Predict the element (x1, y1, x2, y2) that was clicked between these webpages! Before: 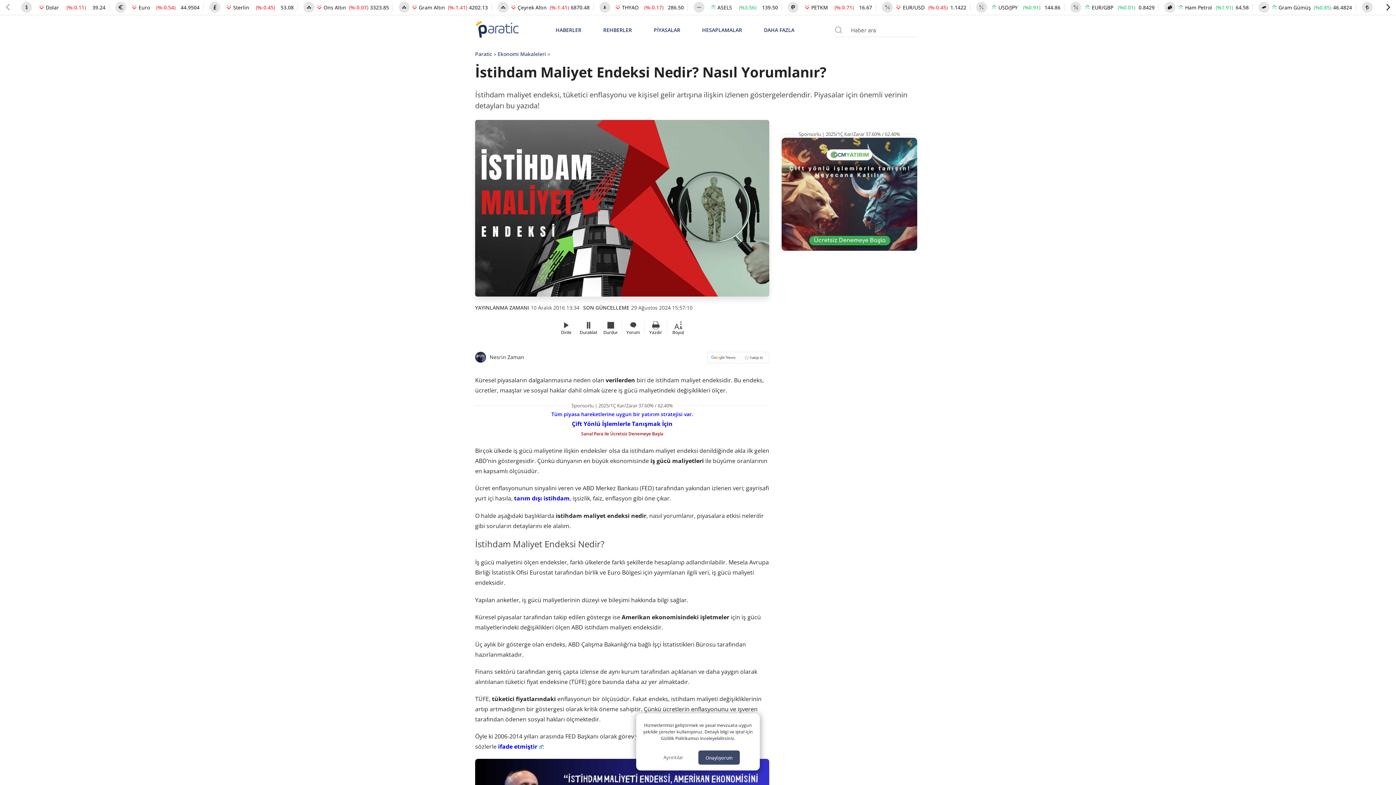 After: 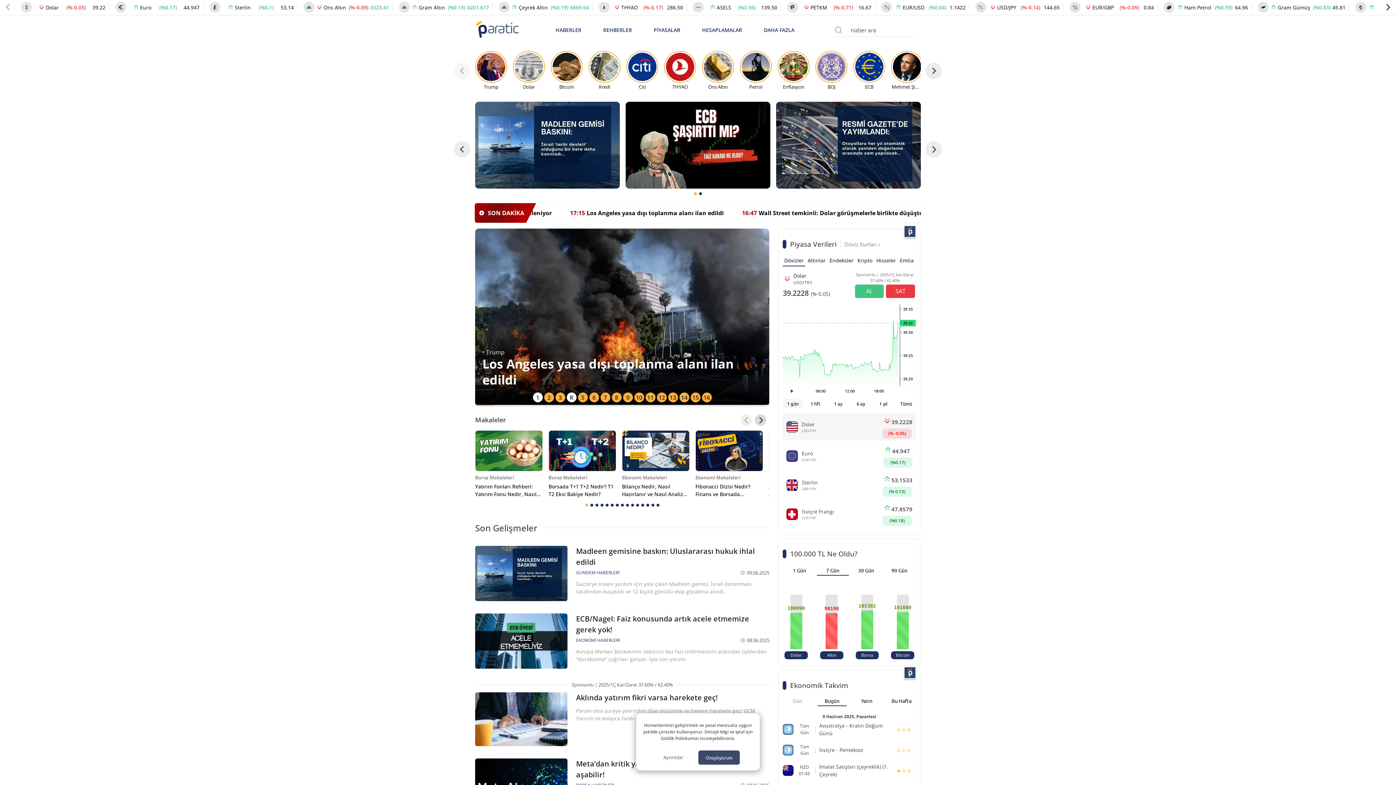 Action: bbox: (475, 15, 518, 44)